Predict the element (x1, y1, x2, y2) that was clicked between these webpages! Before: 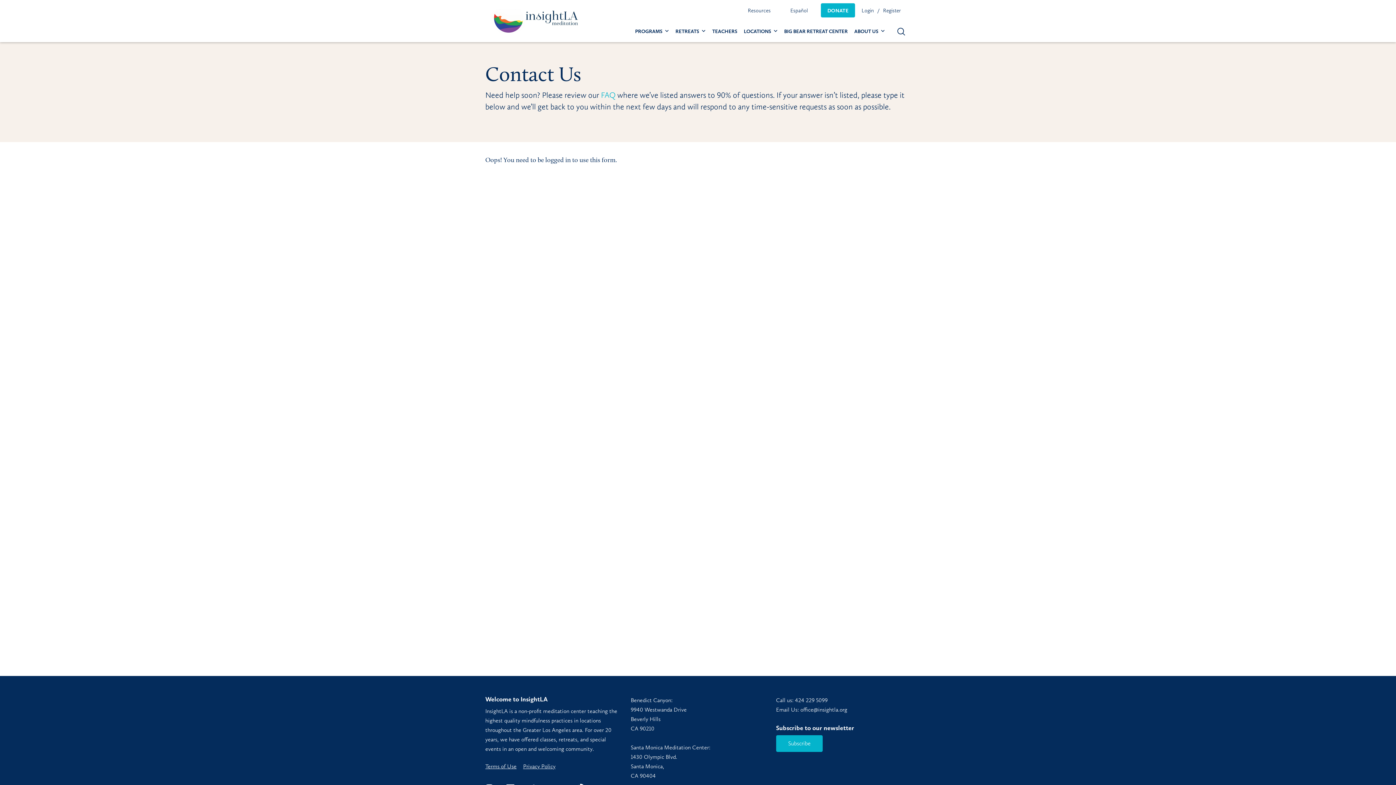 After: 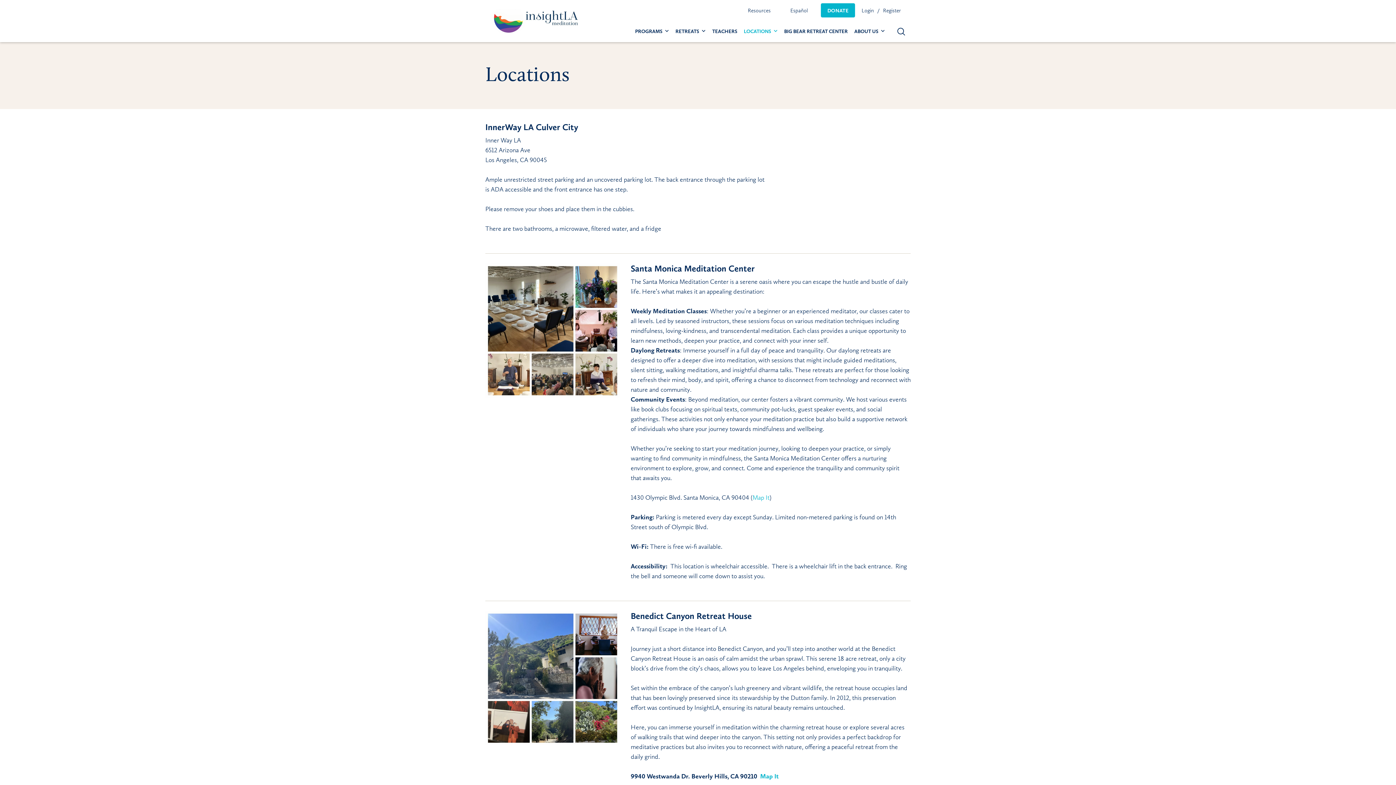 Action: bbox: (740, 24, 781, 38) label: LOCATIONS